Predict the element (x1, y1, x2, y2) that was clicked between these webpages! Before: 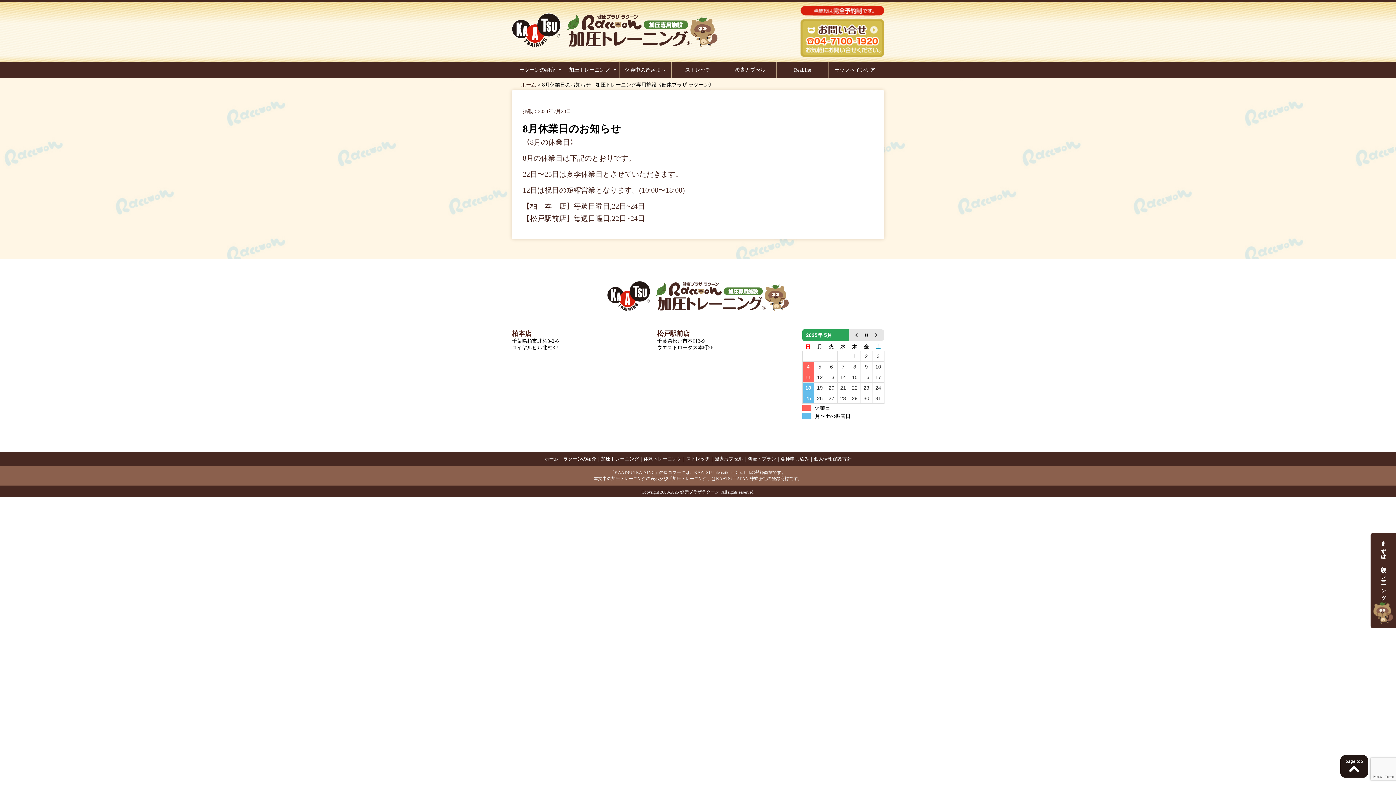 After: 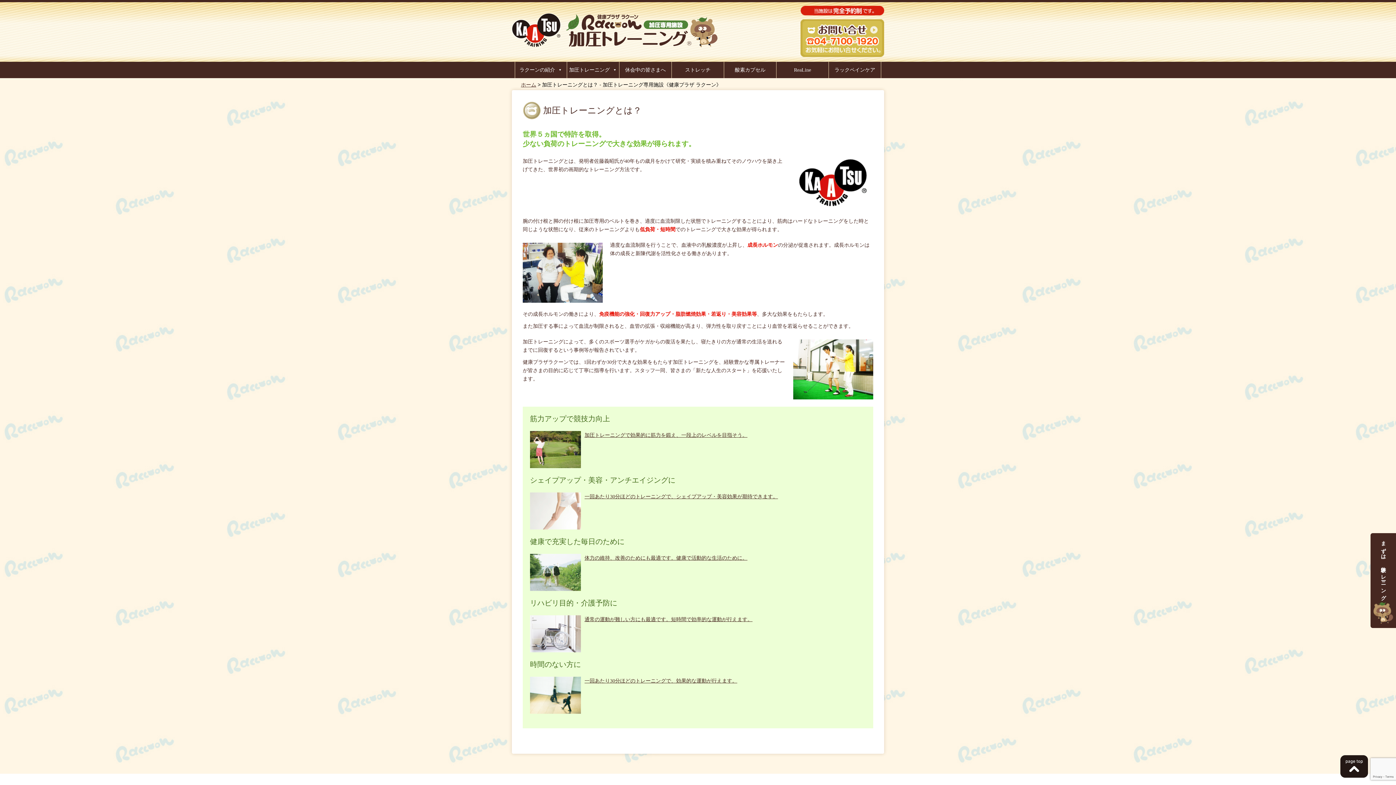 Action: bbox: (567, 61, 619, 78) label: 加圧トレーニング